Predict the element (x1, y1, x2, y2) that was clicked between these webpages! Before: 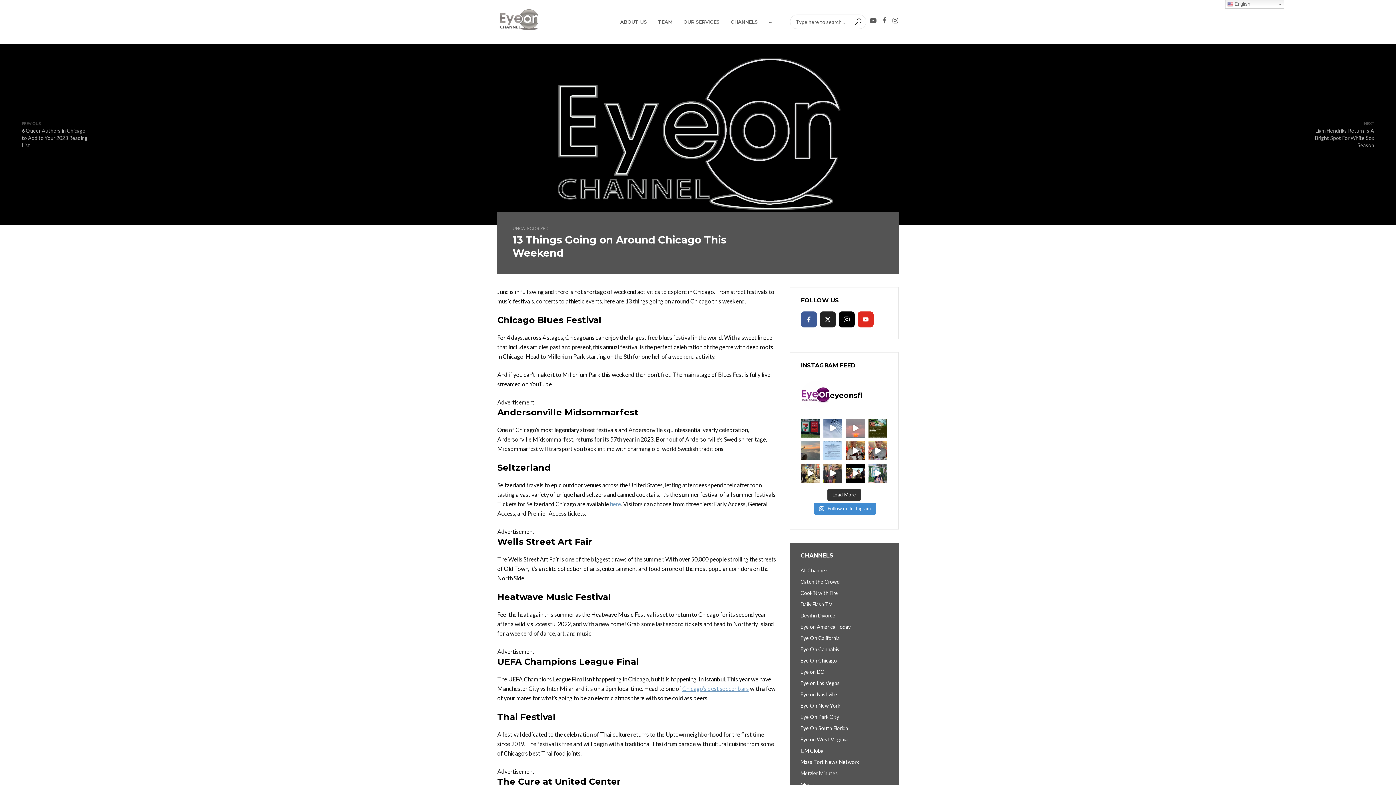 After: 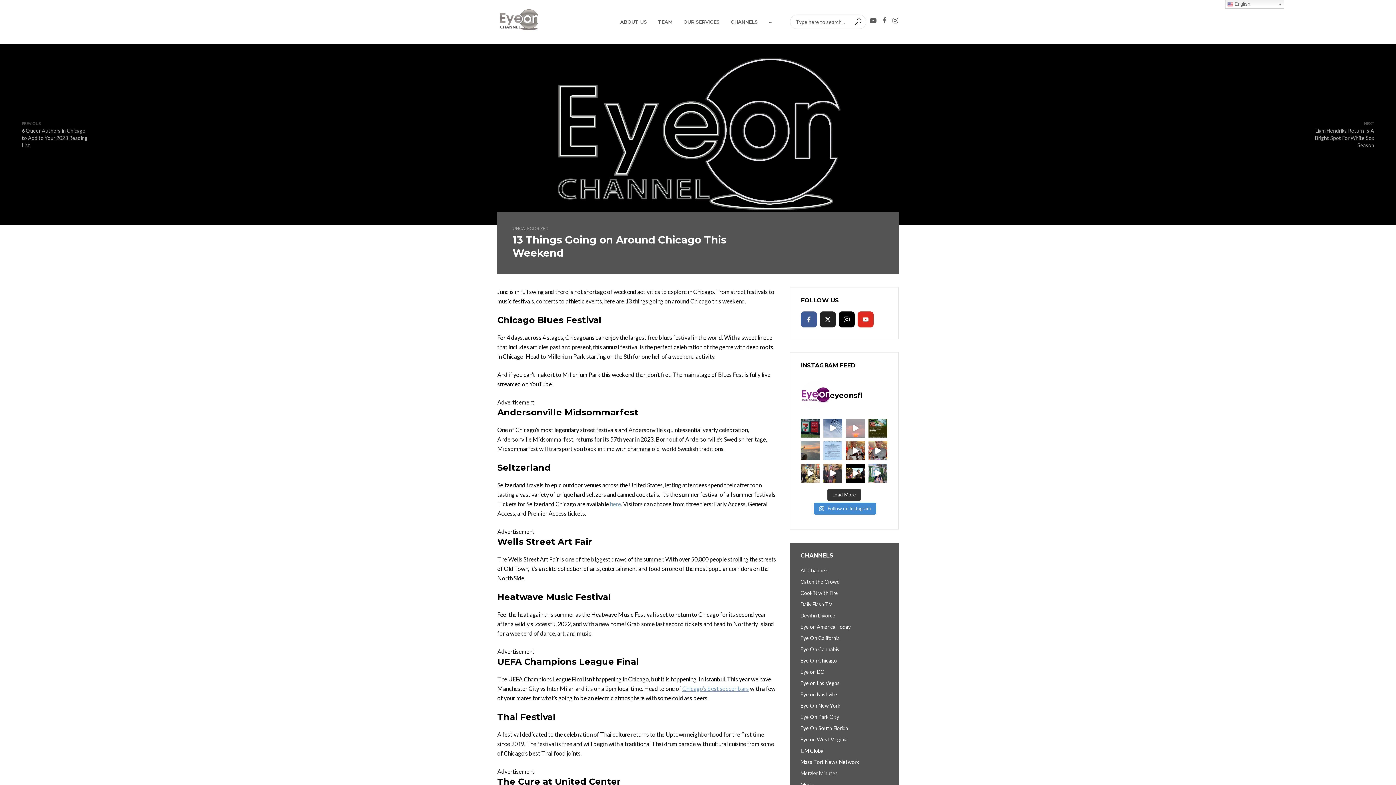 Action: bbox: (846, 418, 865, 437) label: Until tomorrow… #keyslife . . #florida #keylargo